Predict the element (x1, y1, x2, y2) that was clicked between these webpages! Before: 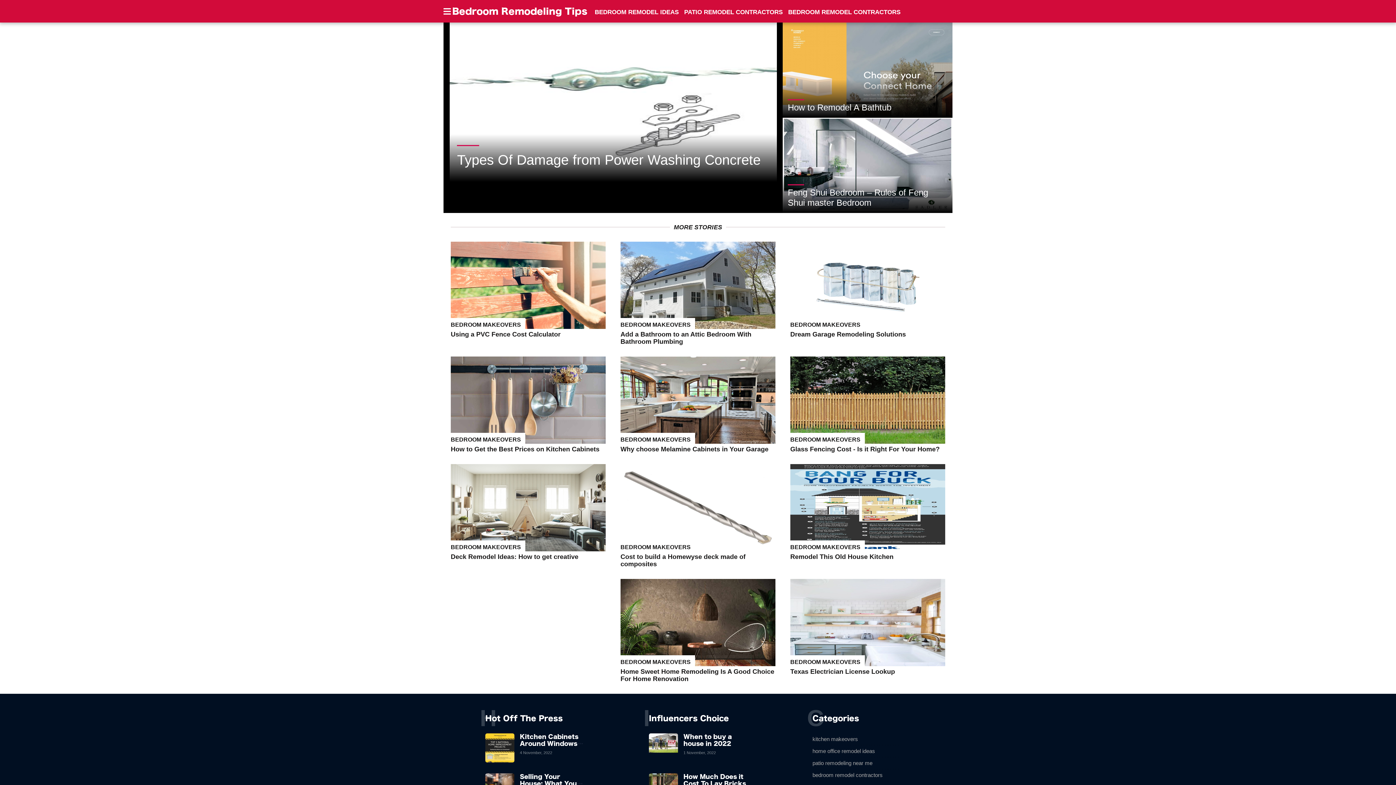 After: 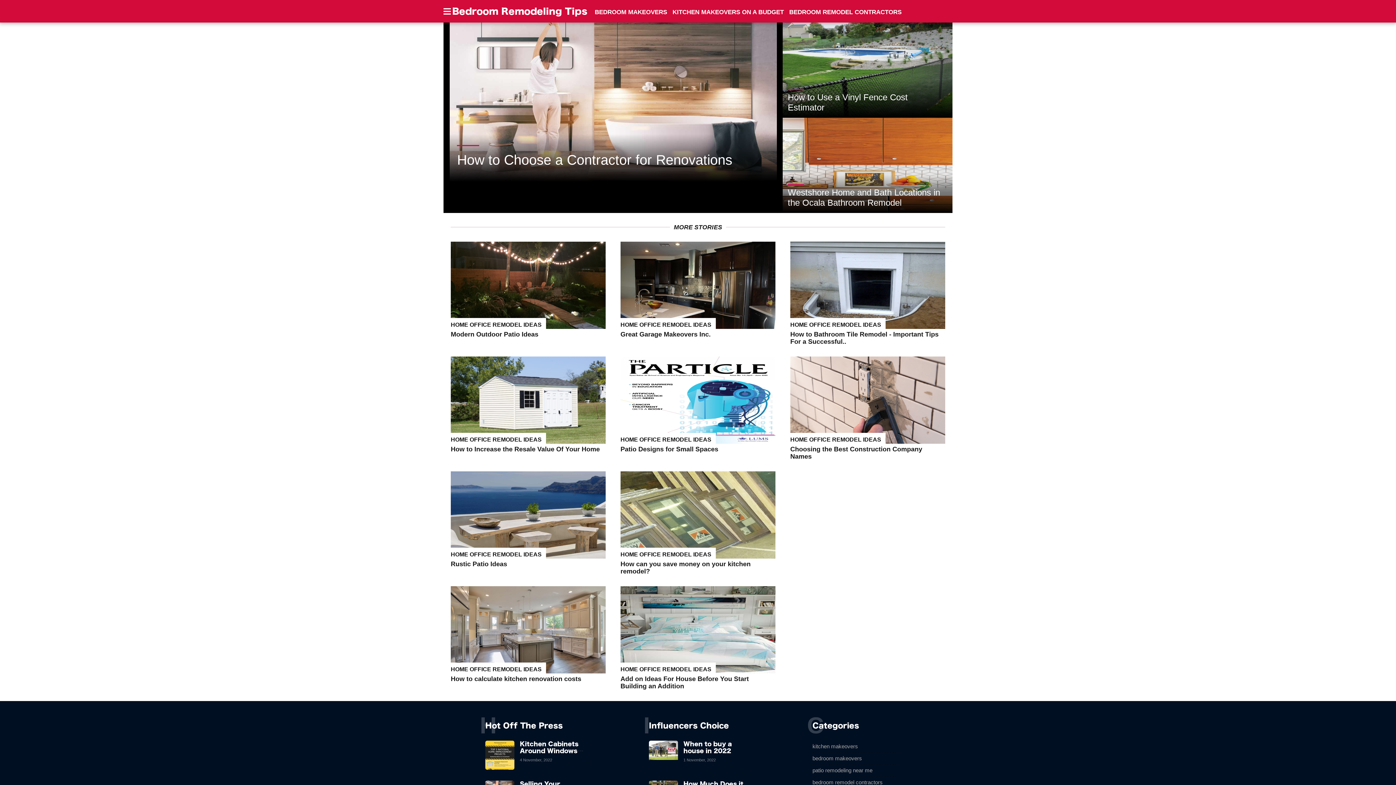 Action: bbox: (812, 747, 875, 755) label: home office remodel ideas